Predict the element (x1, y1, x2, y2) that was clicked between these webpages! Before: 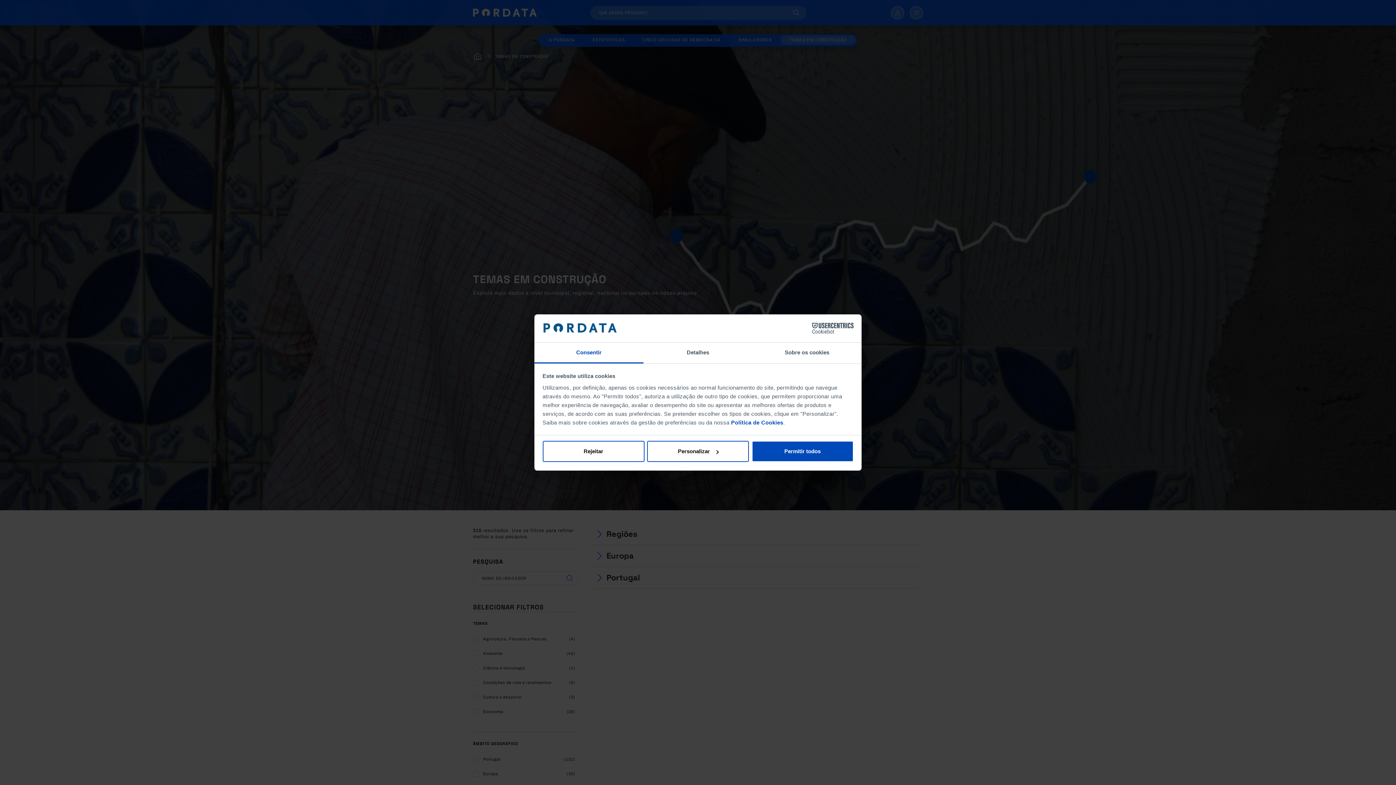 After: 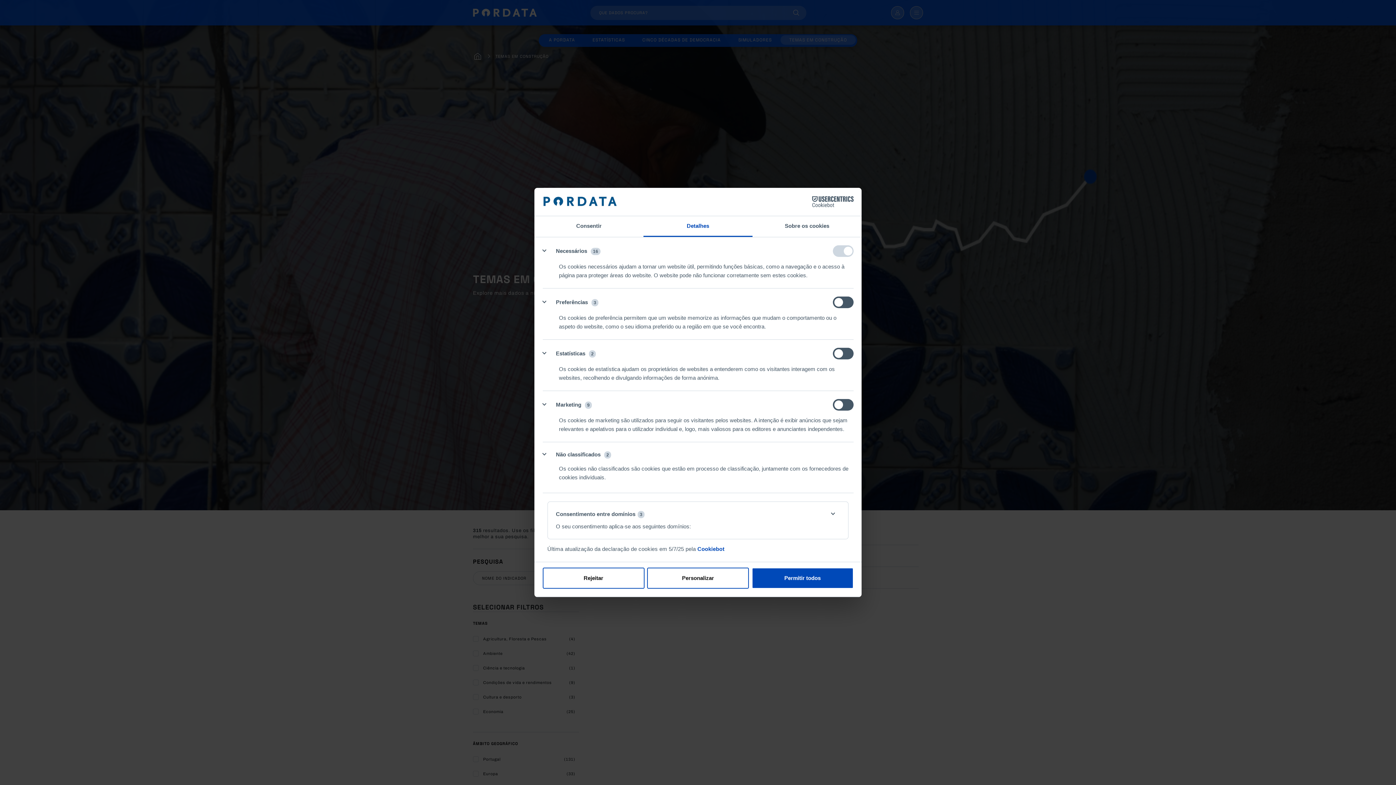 Action: label: Personalizar bbox: (647, 441, 749, 462)